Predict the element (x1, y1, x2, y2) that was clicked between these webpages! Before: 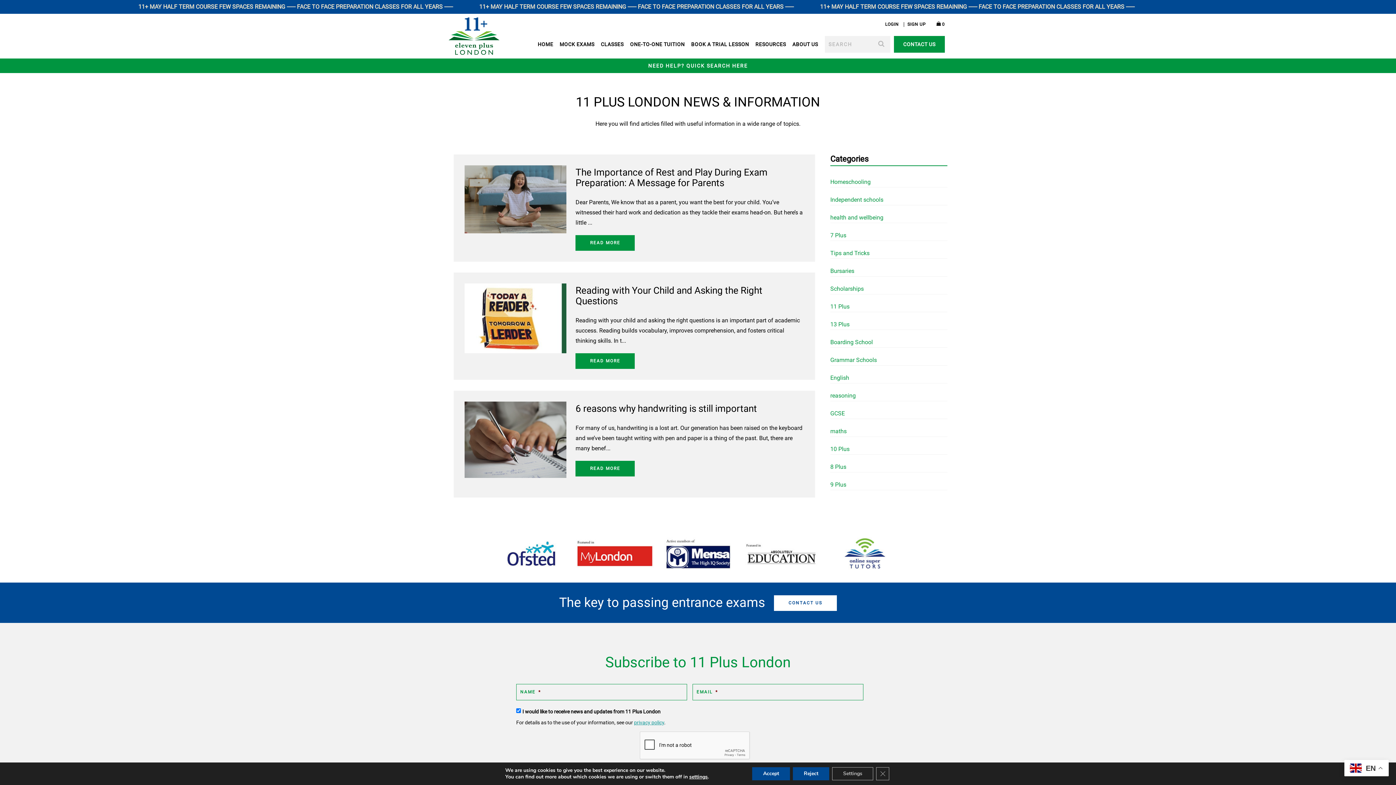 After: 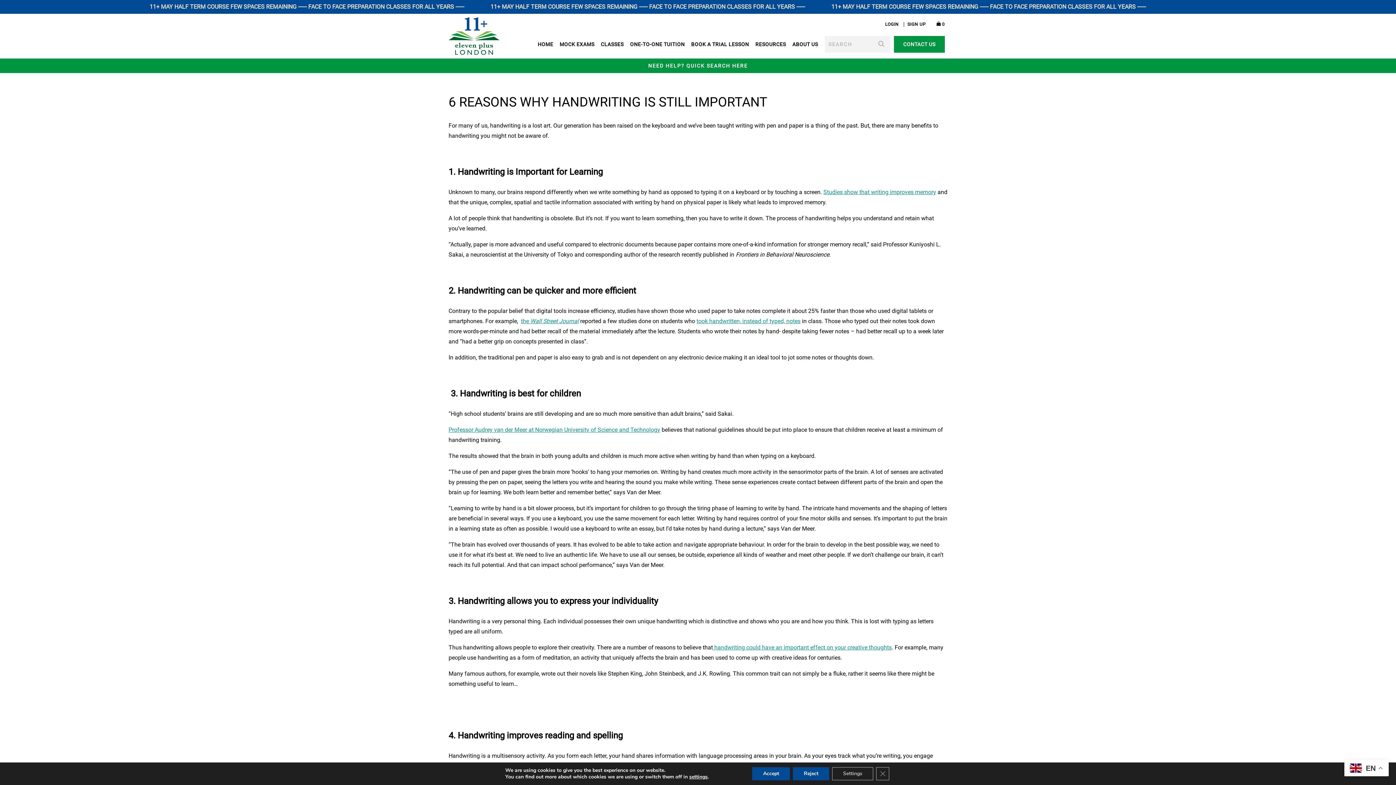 Action: label: READ MORE bbox: (575, 461, 634, 476)